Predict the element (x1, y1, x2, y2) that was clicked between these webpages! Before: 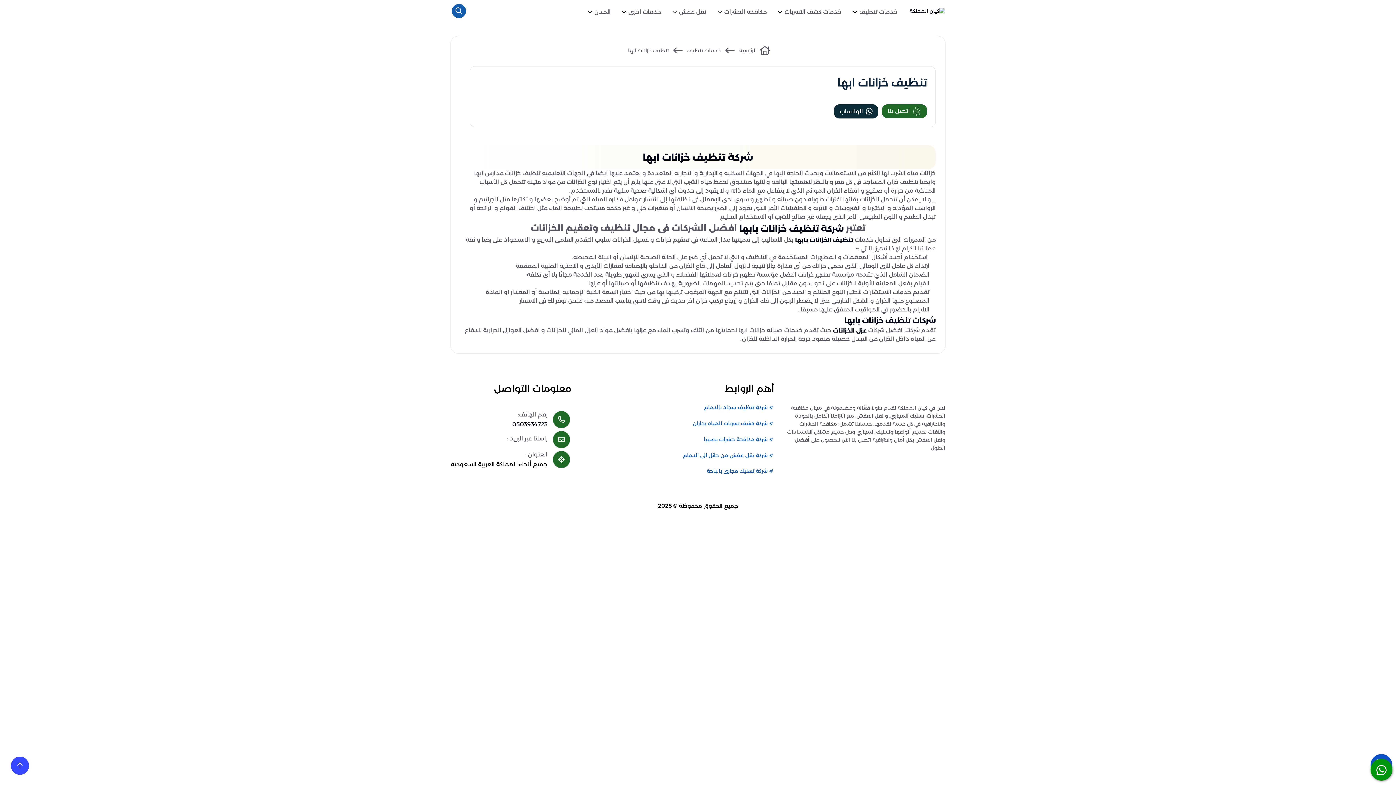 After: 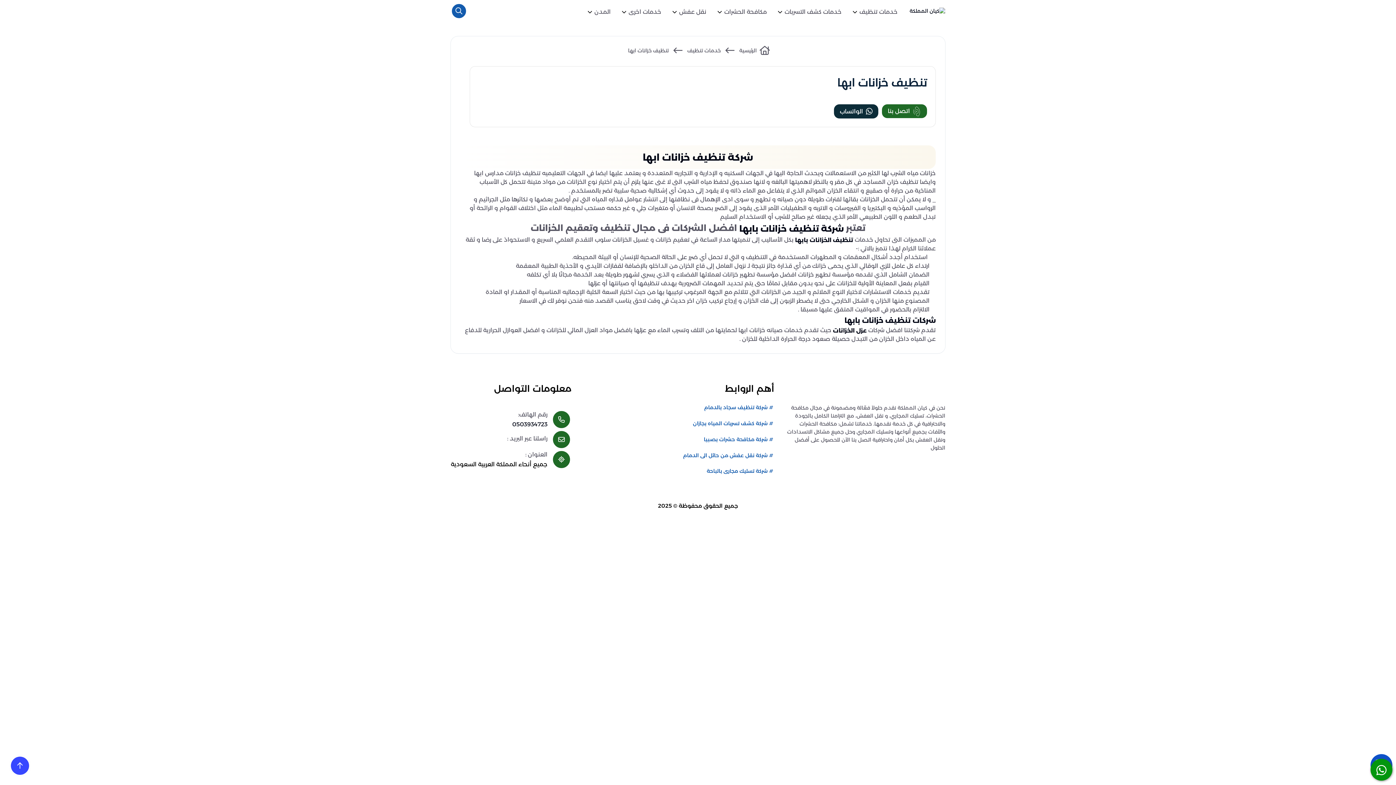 Action: bbox: (882, 104, 927, 118) label: اتصل بنا